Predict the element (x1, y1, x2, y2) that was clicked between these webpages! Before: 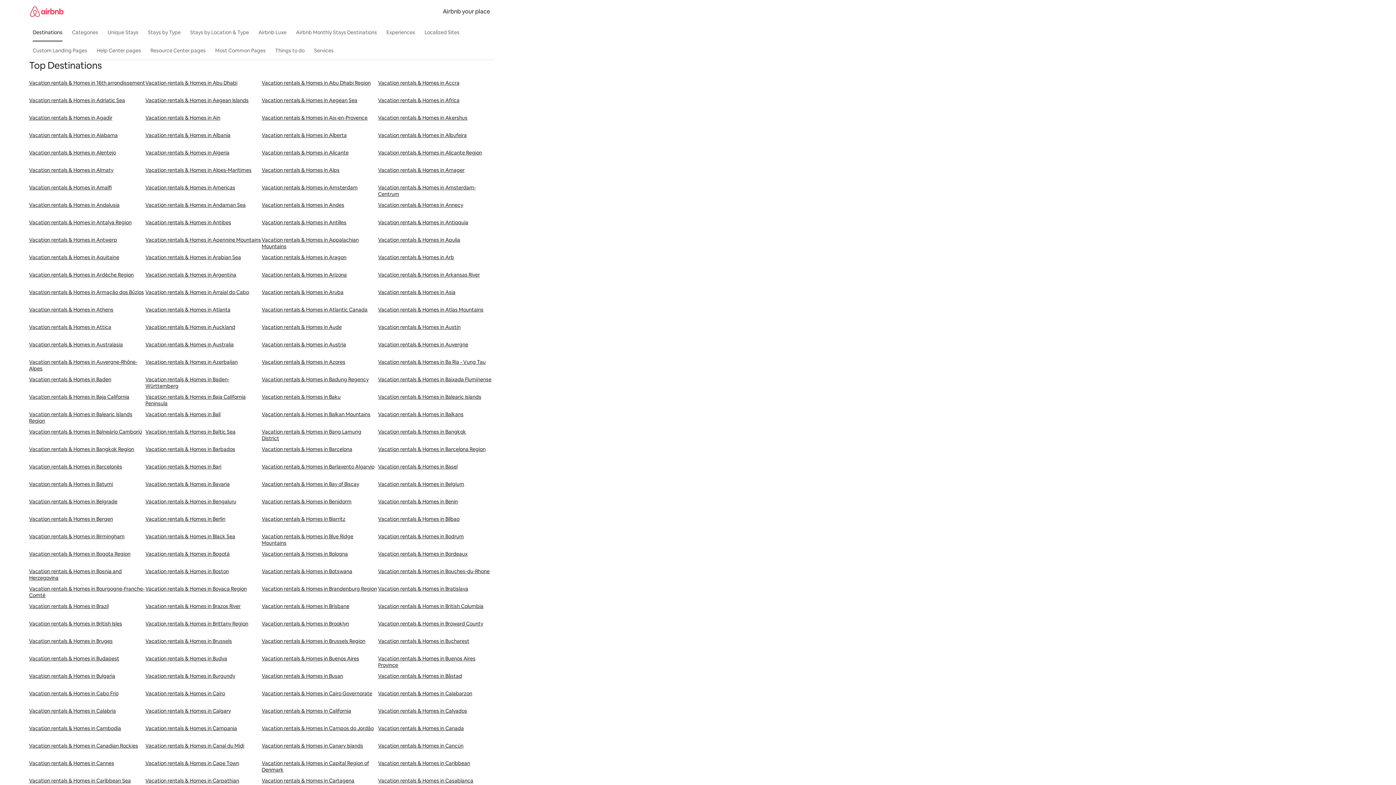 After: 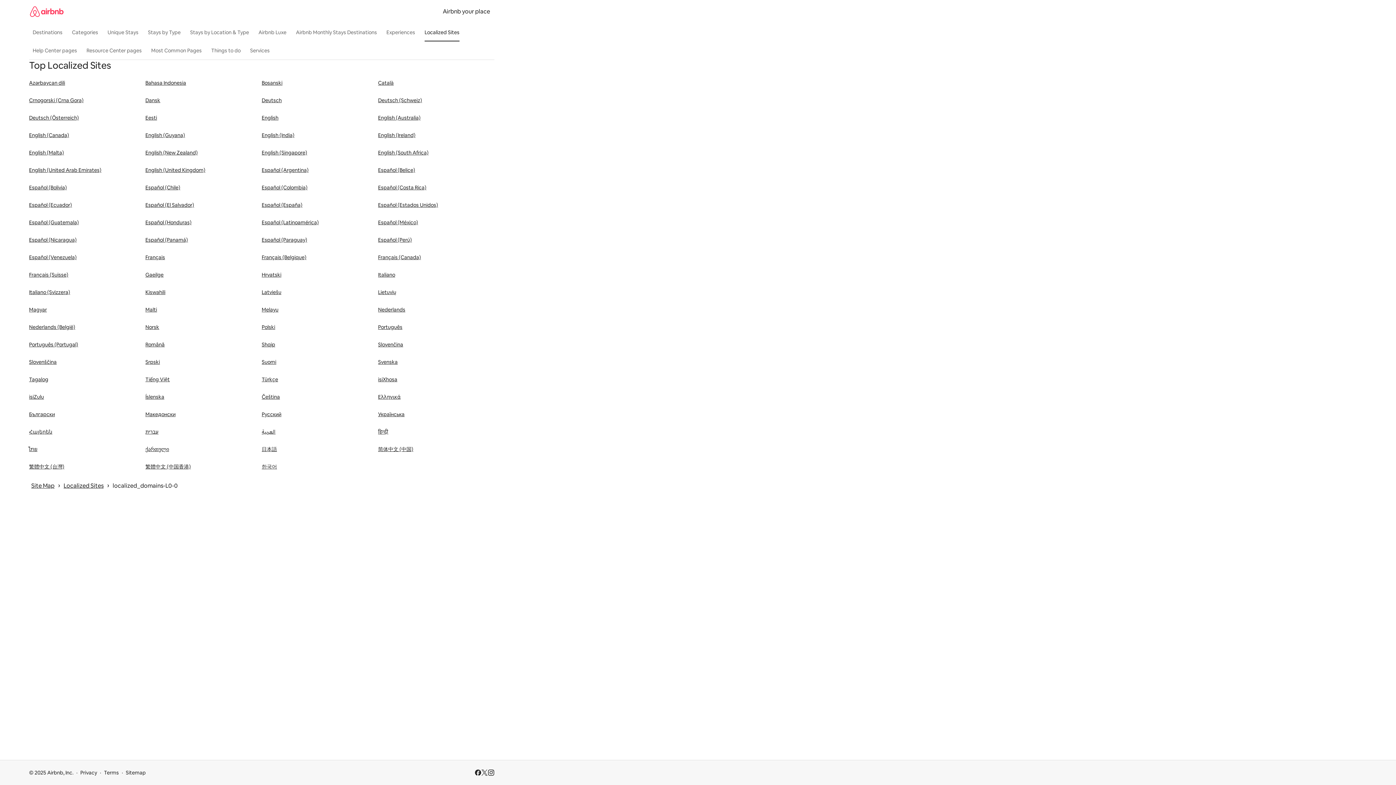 Action: bbox: (421, 25, 463, 39) label: Localized Sites